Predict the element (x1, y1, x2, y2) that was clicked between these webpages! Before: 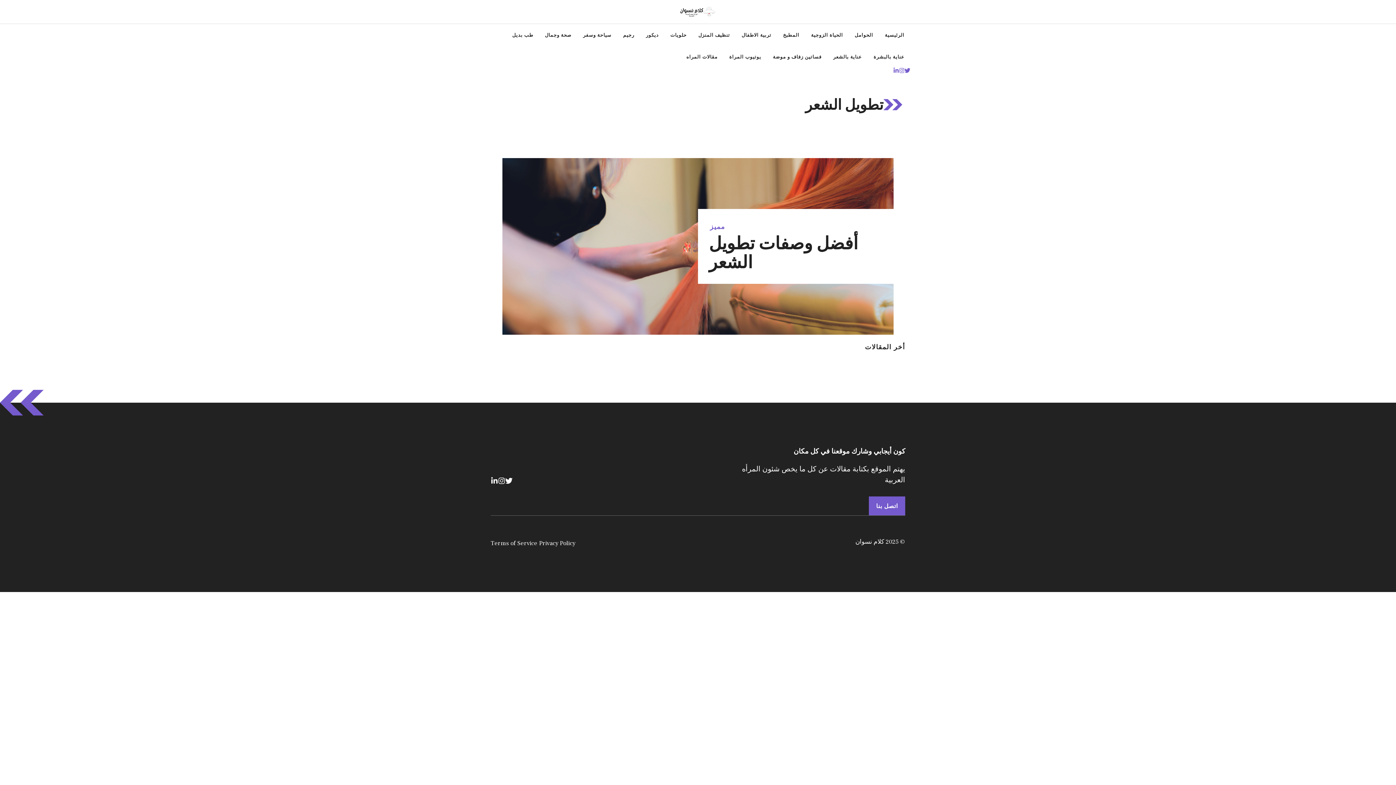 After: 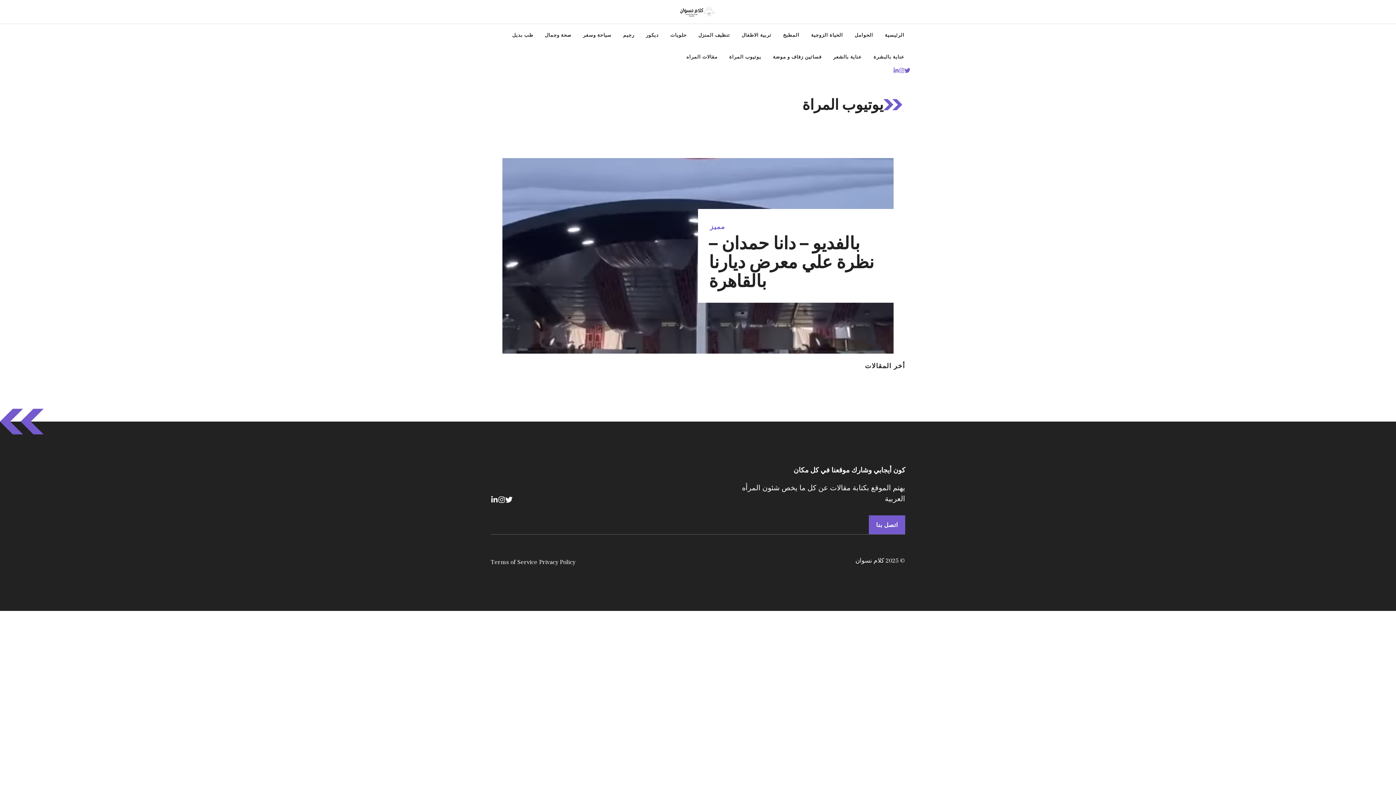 Action: bbox: (723, 45, 767, 67) label: يوتيوب المراة